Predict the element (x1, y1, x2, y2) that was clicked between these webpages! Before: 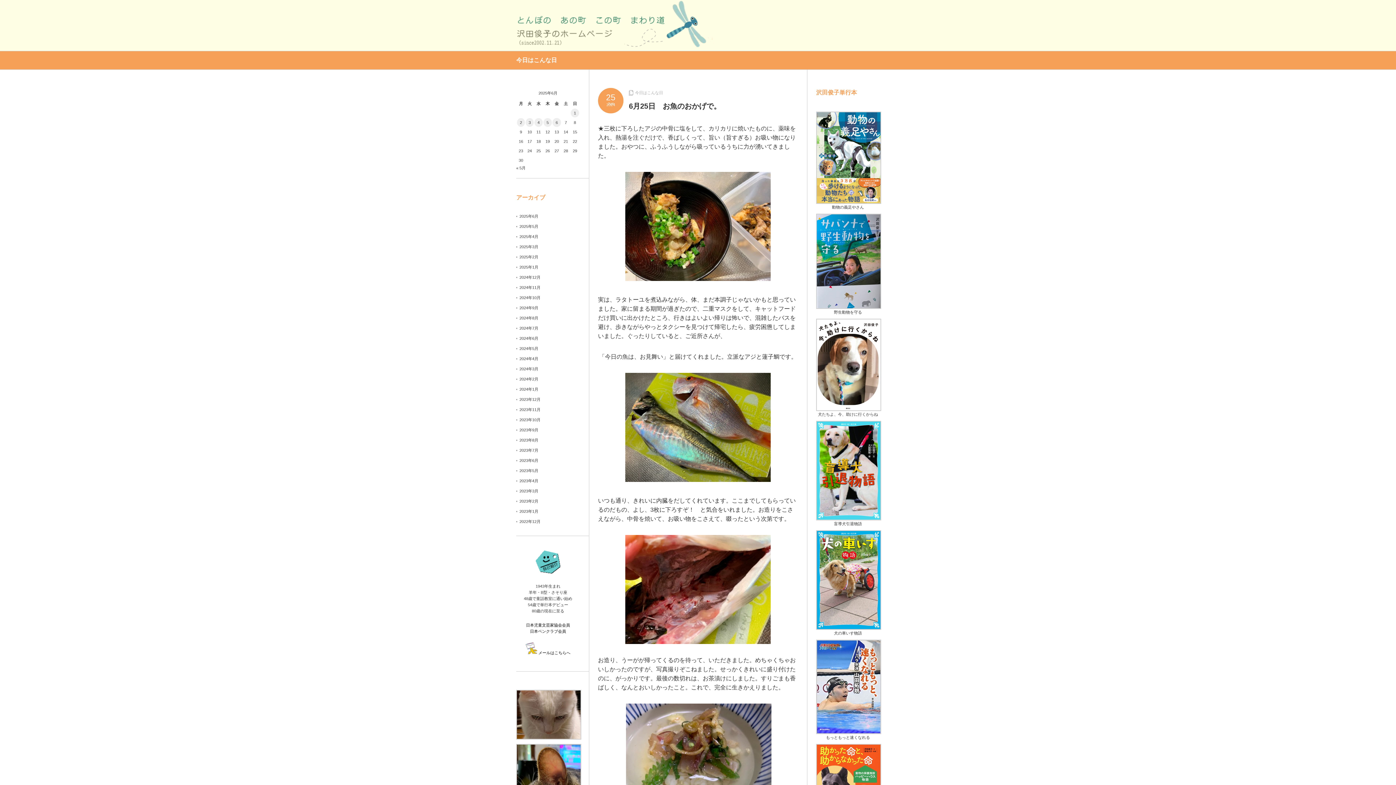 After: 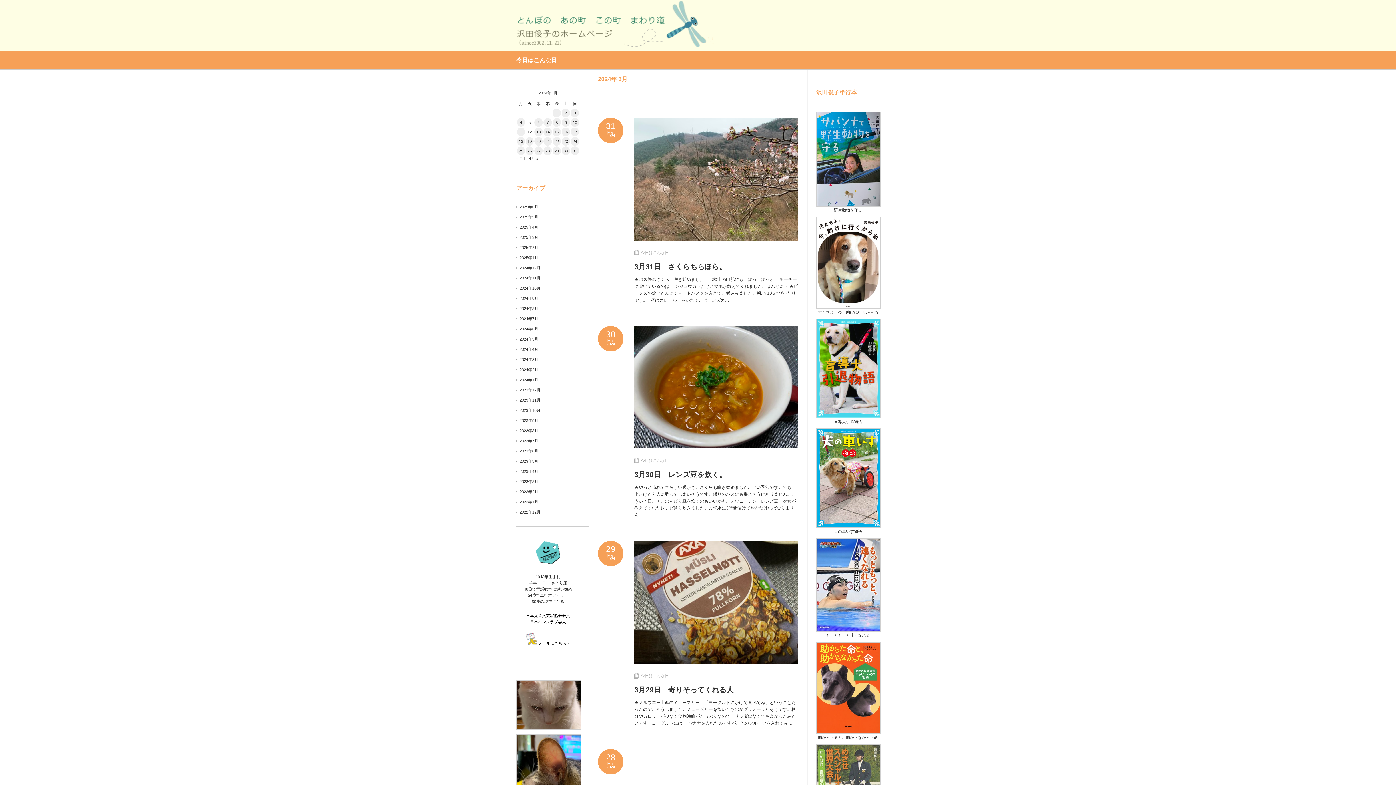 Action: bbox: (519, 366, 538, 371) label: 2024年3月